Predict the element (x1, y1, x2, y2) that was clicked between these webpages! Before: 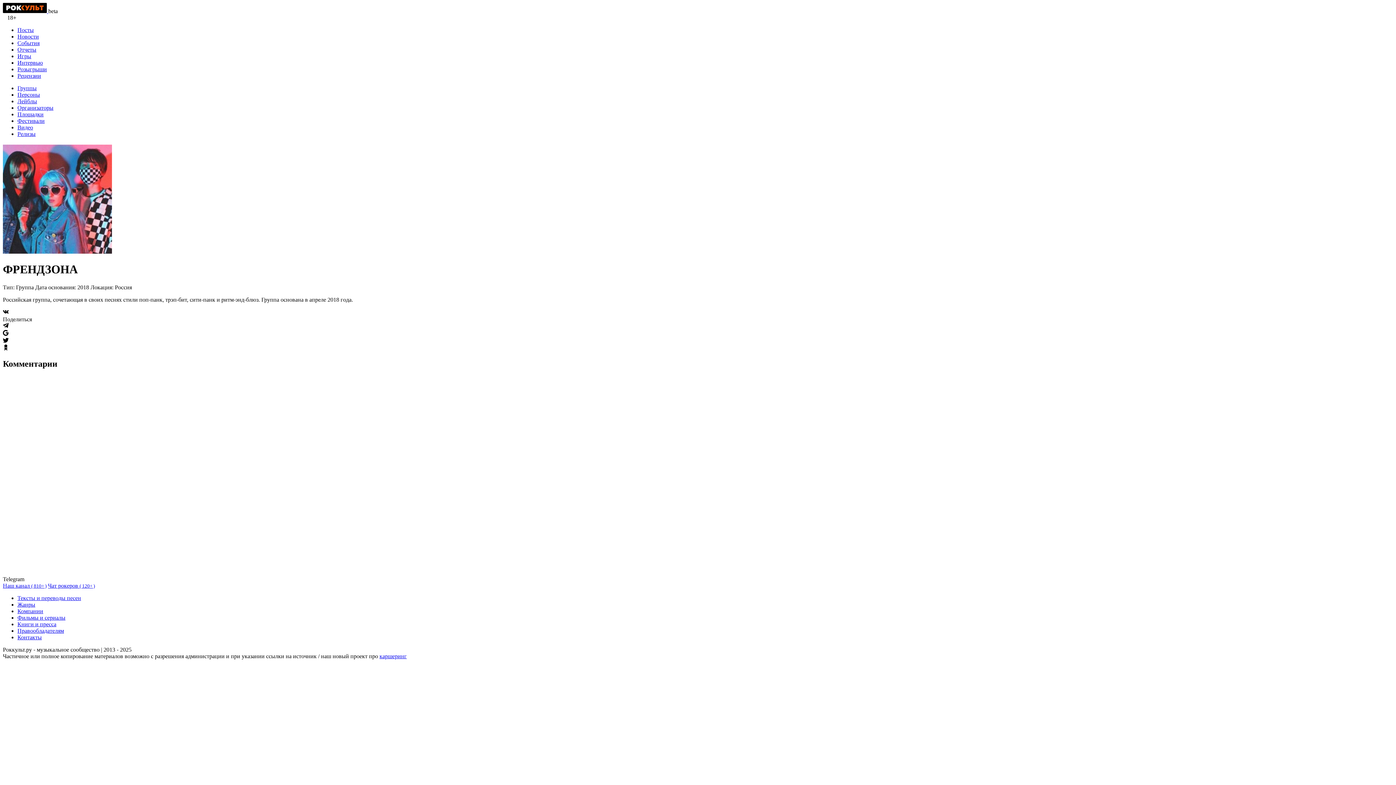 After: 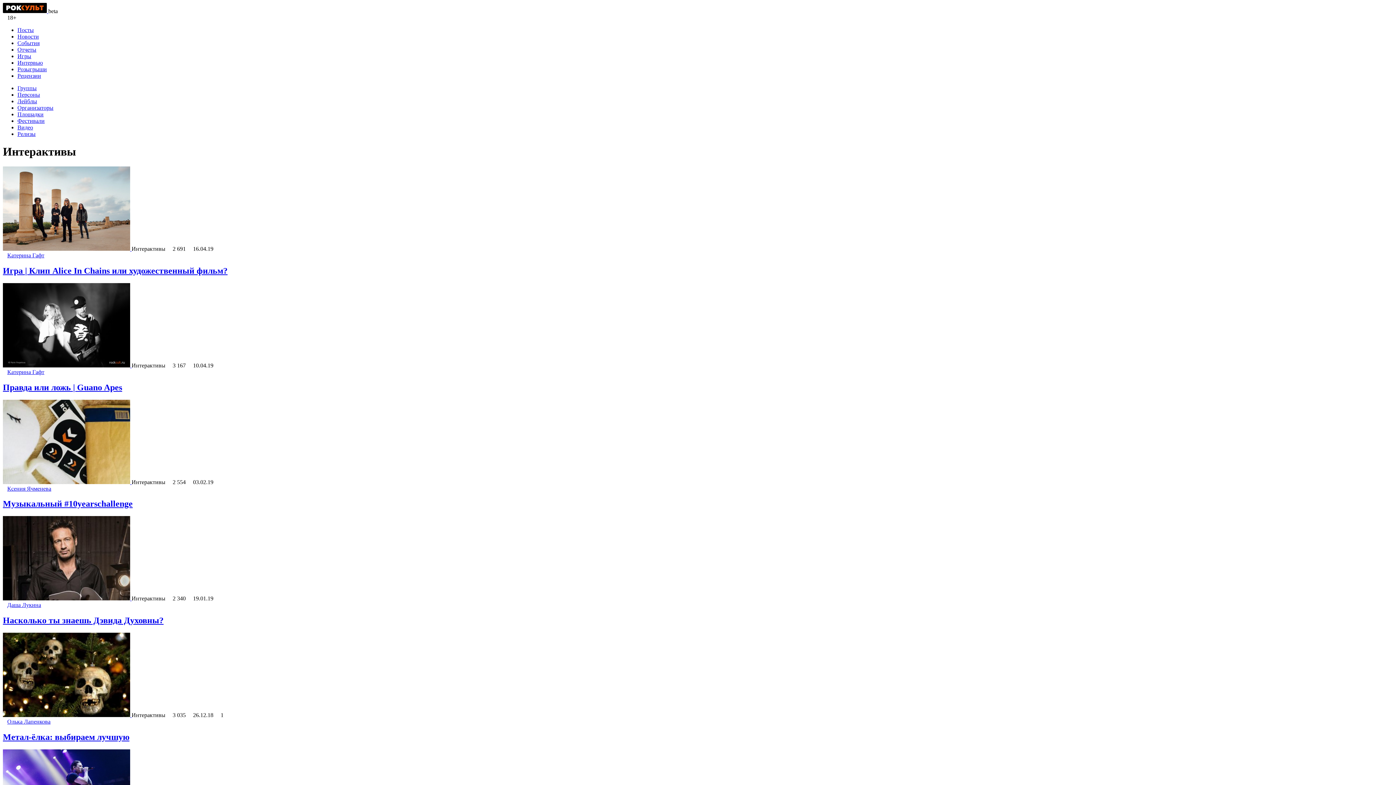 Action: bbox: (17, 53, 31, 59) label: Игры